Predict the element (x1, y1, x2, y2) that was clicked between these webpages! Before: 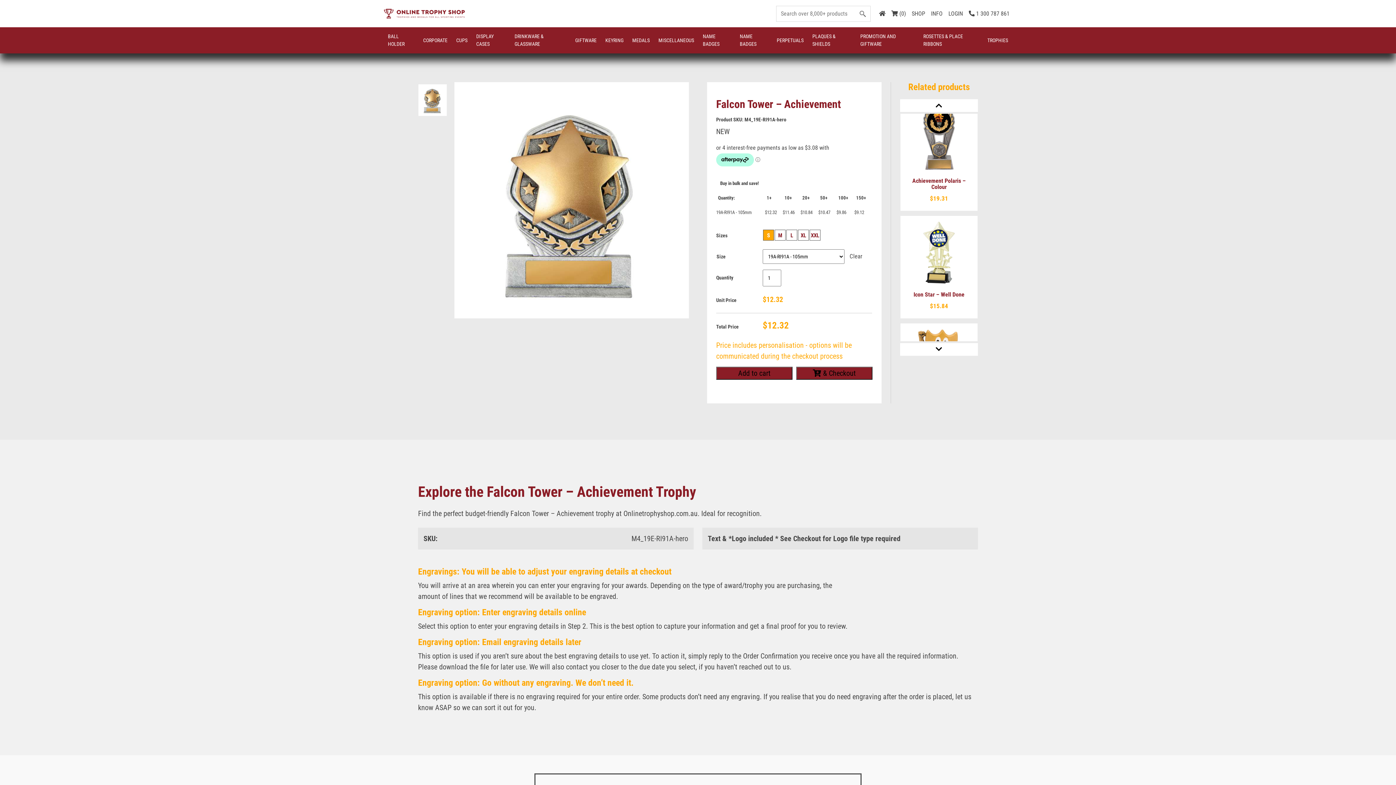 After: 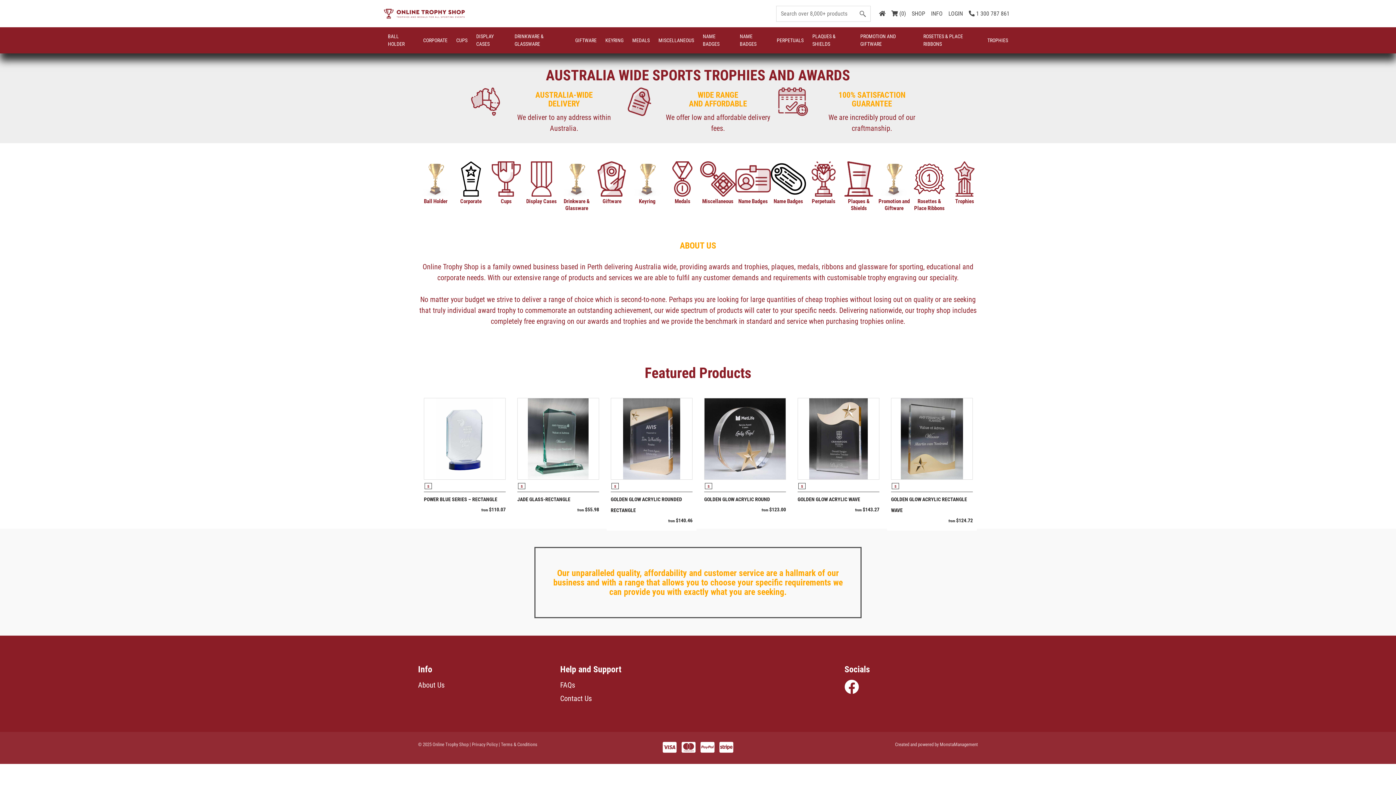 Action: bbox: (383, 3, 465, 23)